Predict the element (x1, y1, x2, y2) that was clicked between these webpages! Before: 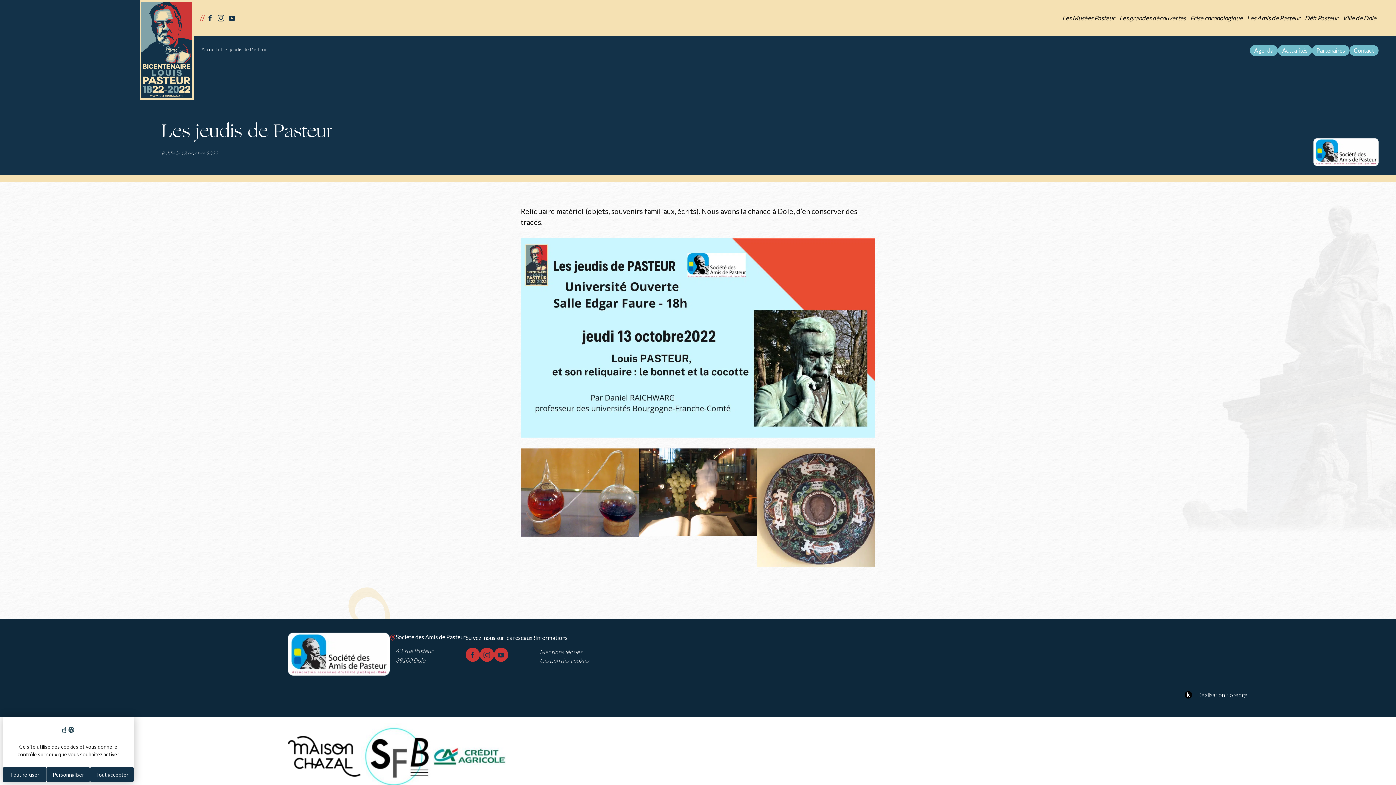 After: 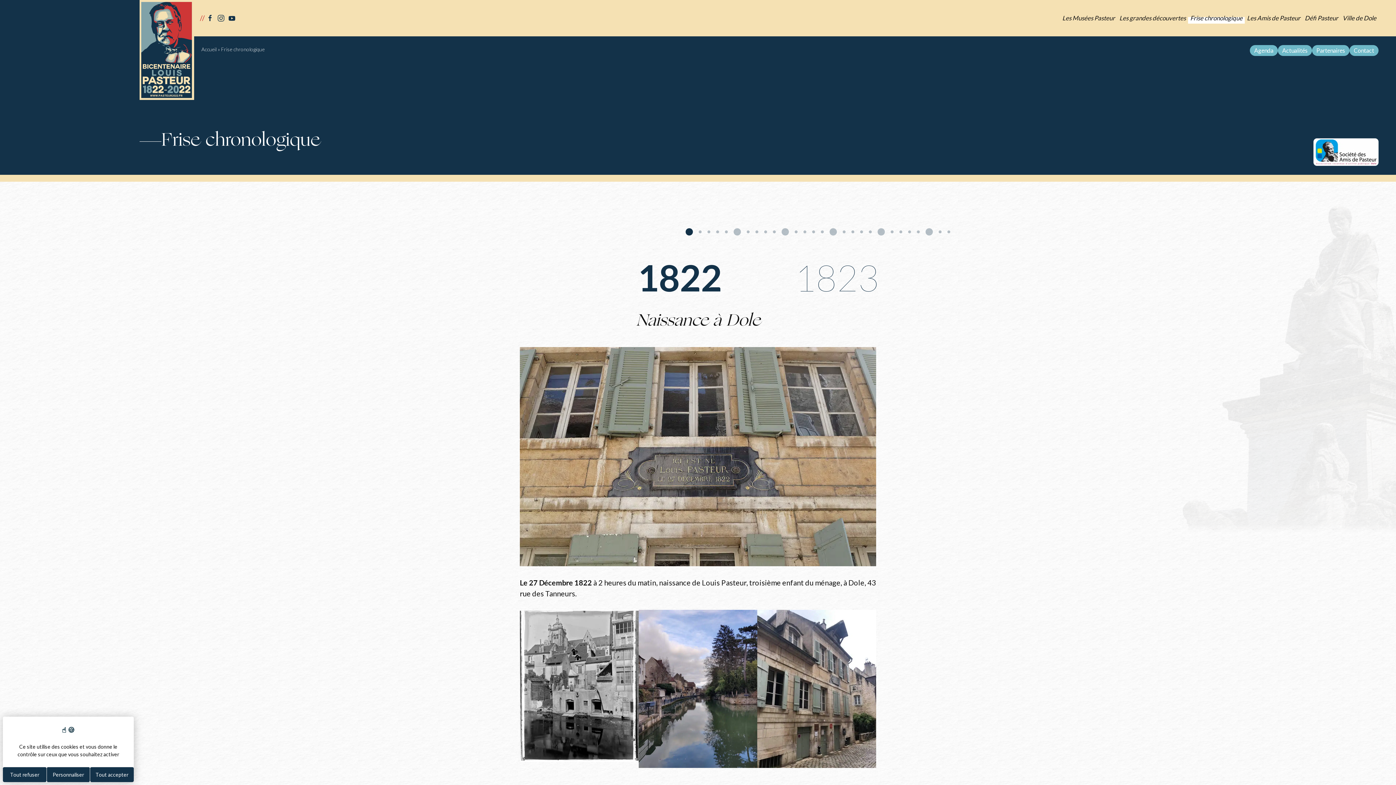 Action: bbox: (1188, 0, 1245, 36) label: Frise chronologique